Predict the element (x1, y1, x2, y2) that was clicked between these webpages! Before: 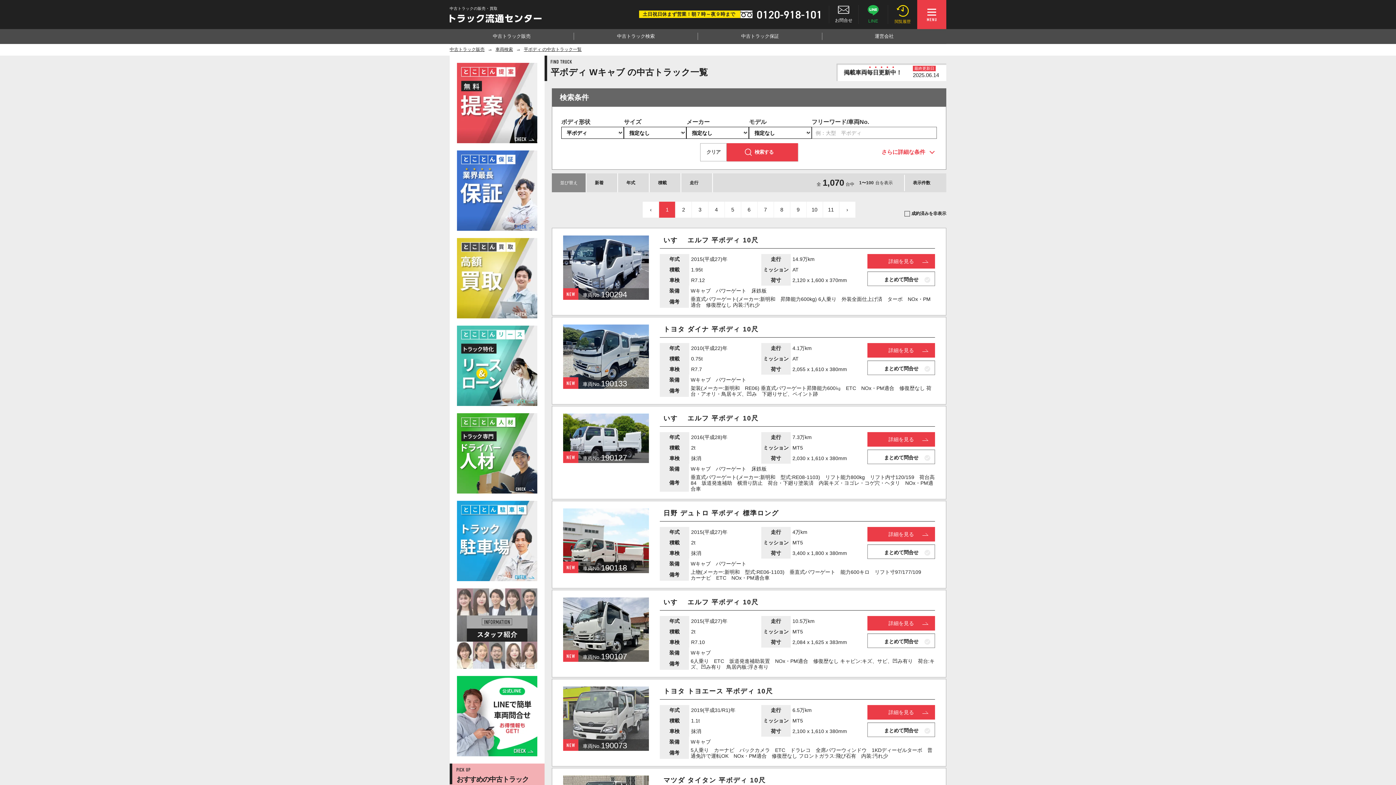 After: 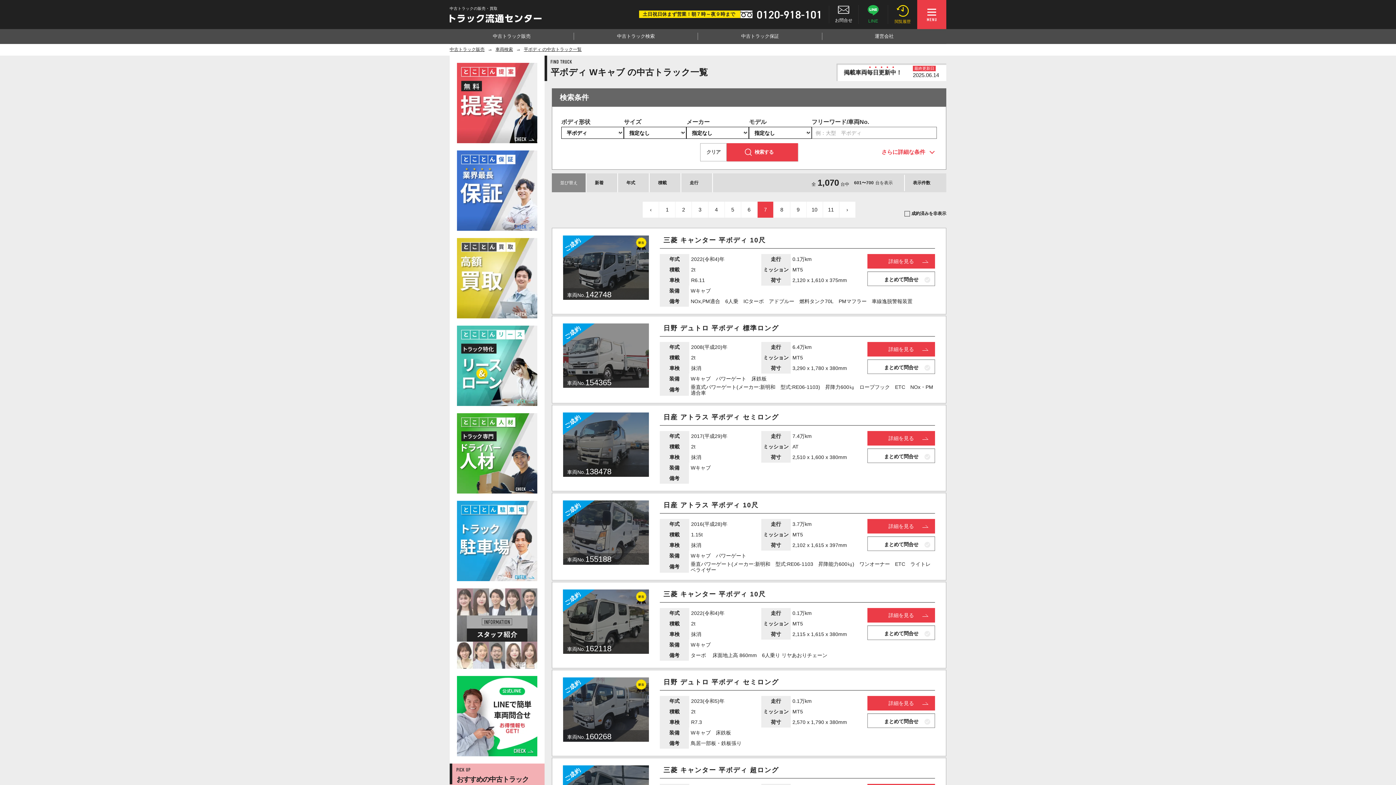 Action: label: 7 bbox: (757, 201, 773, 217)